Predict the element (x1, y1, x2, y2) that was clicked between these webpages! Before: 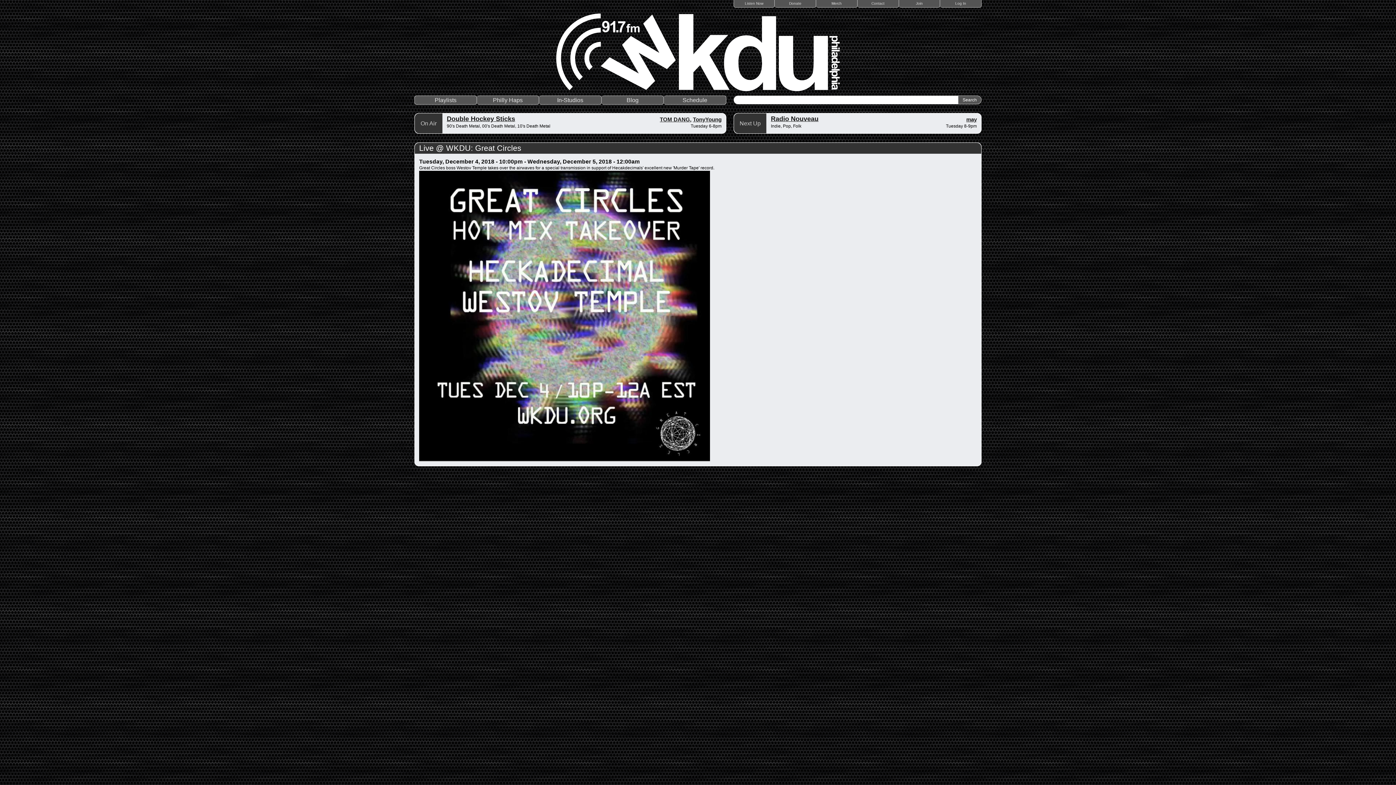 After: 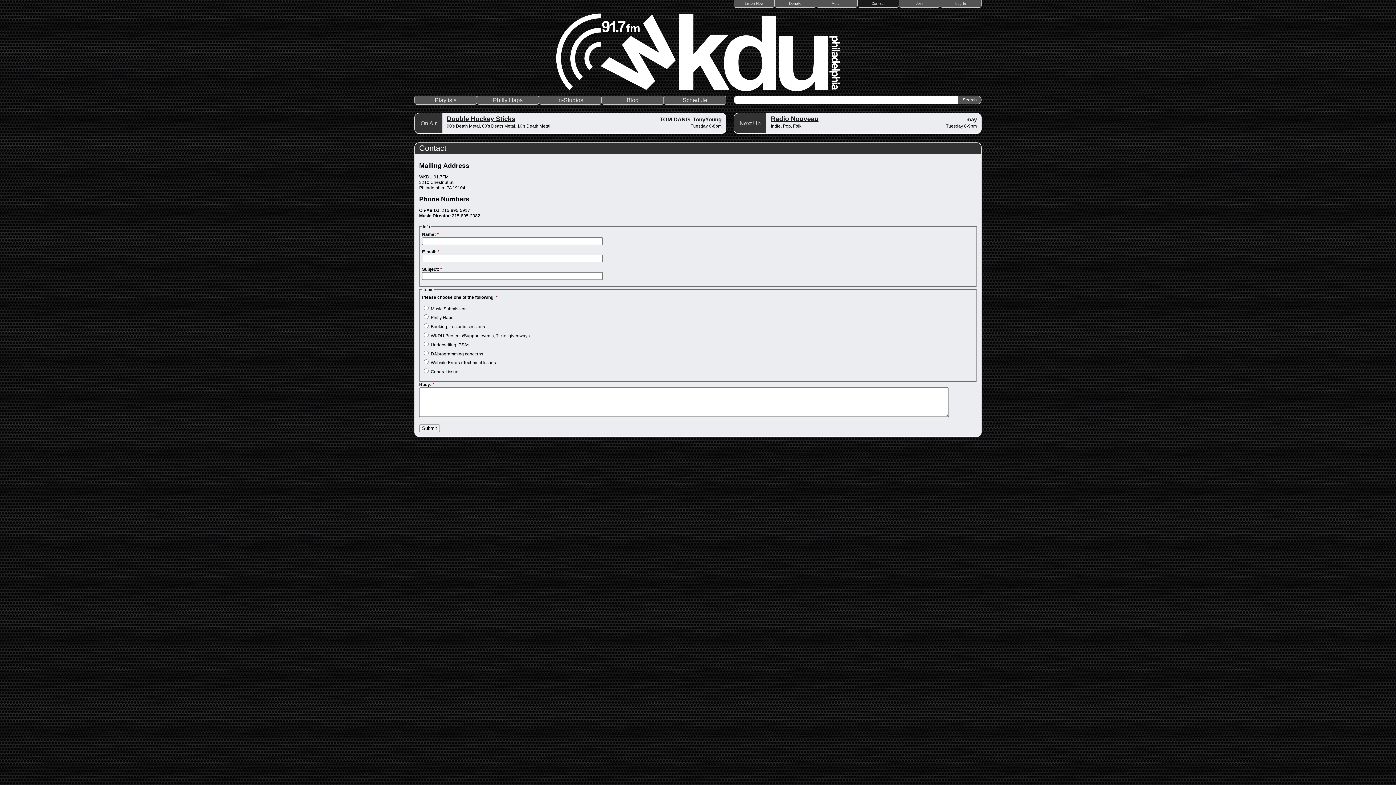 Action: bbox: (857, 0, 899, 7) label: Contact